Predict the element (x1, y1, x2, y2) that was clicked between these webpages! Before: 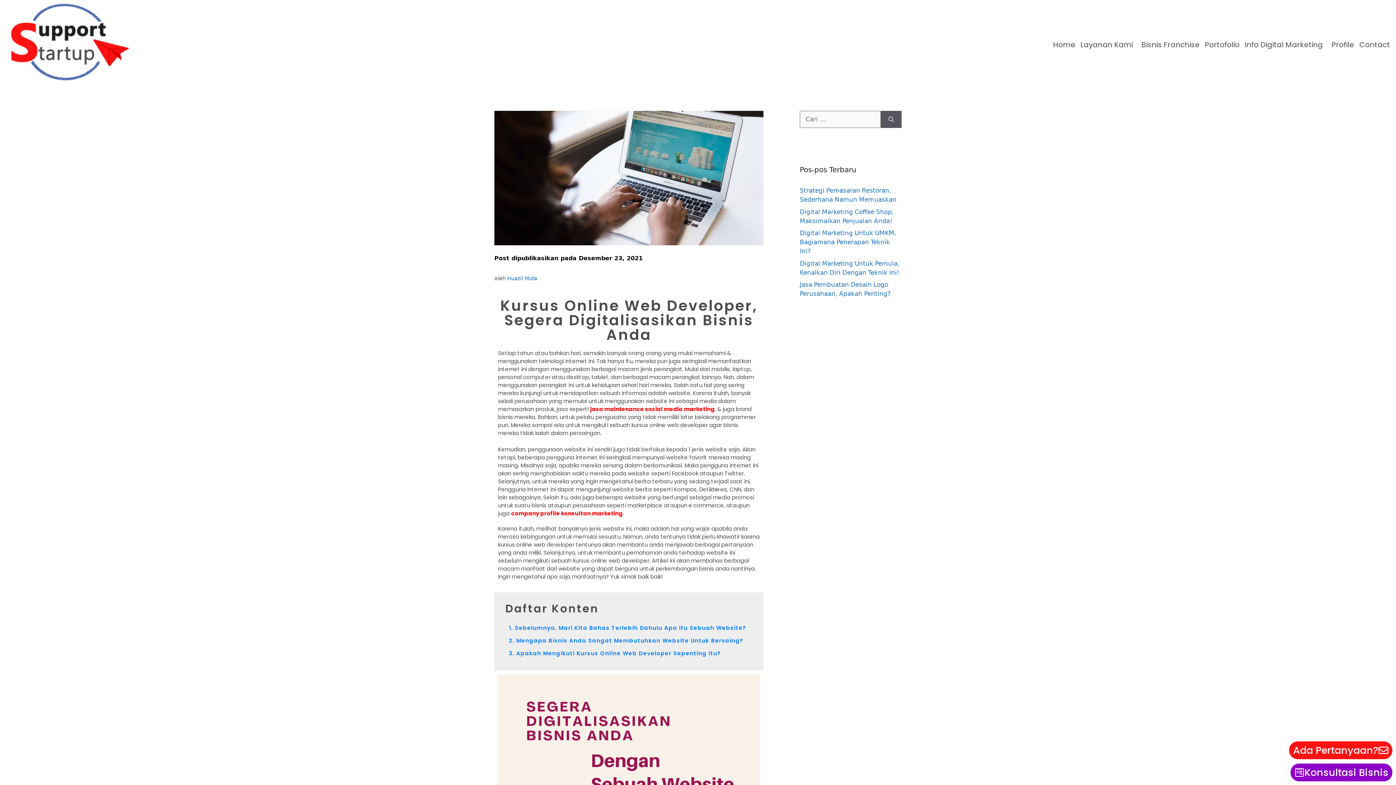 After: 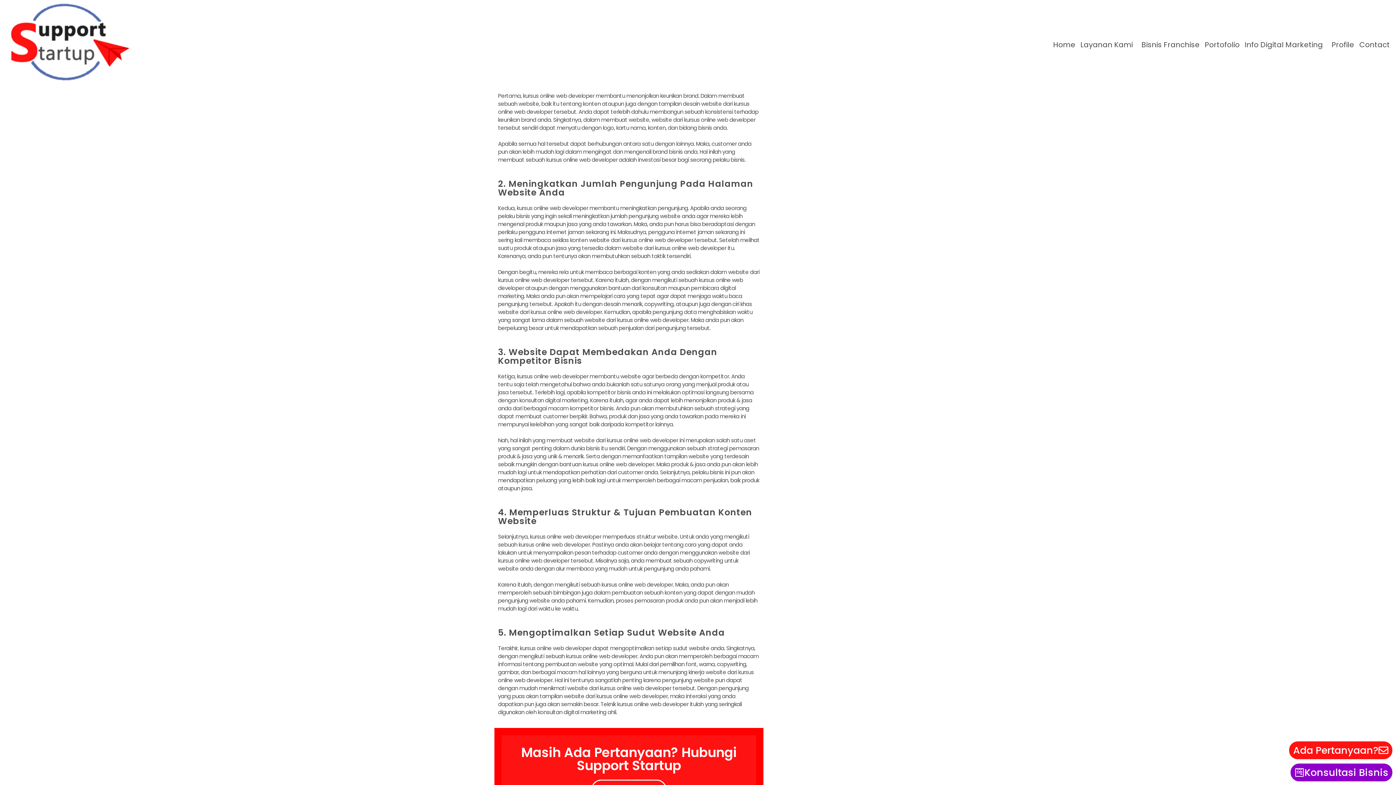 Action: label: 3. Apakah Mengikuti Kursus Online Web Developer Sepenting Itu? bbox: (509, 649, 721, 657)